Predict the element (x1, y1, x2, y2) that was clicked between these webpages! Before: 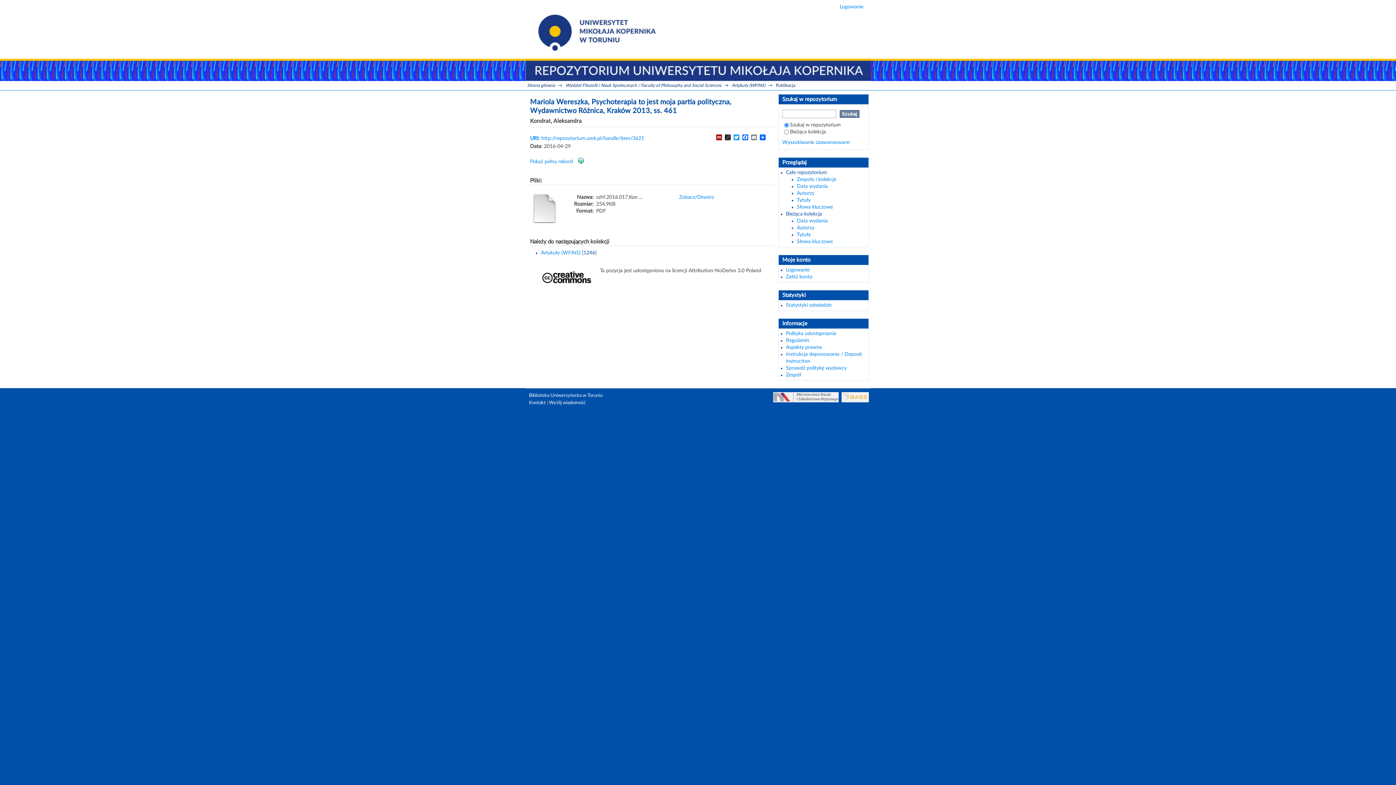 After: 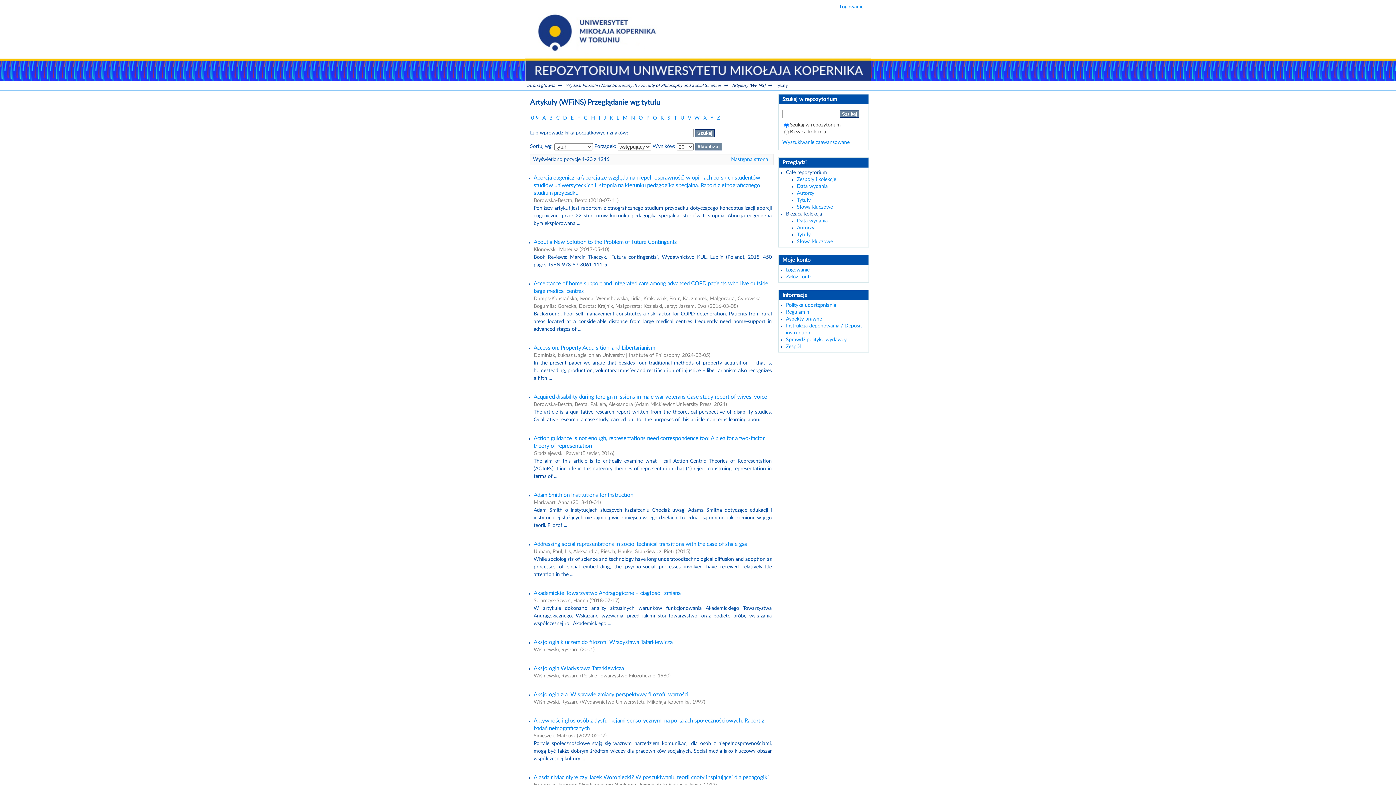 Action: bbox: (797, 232, 810, 237) label: Tytuły